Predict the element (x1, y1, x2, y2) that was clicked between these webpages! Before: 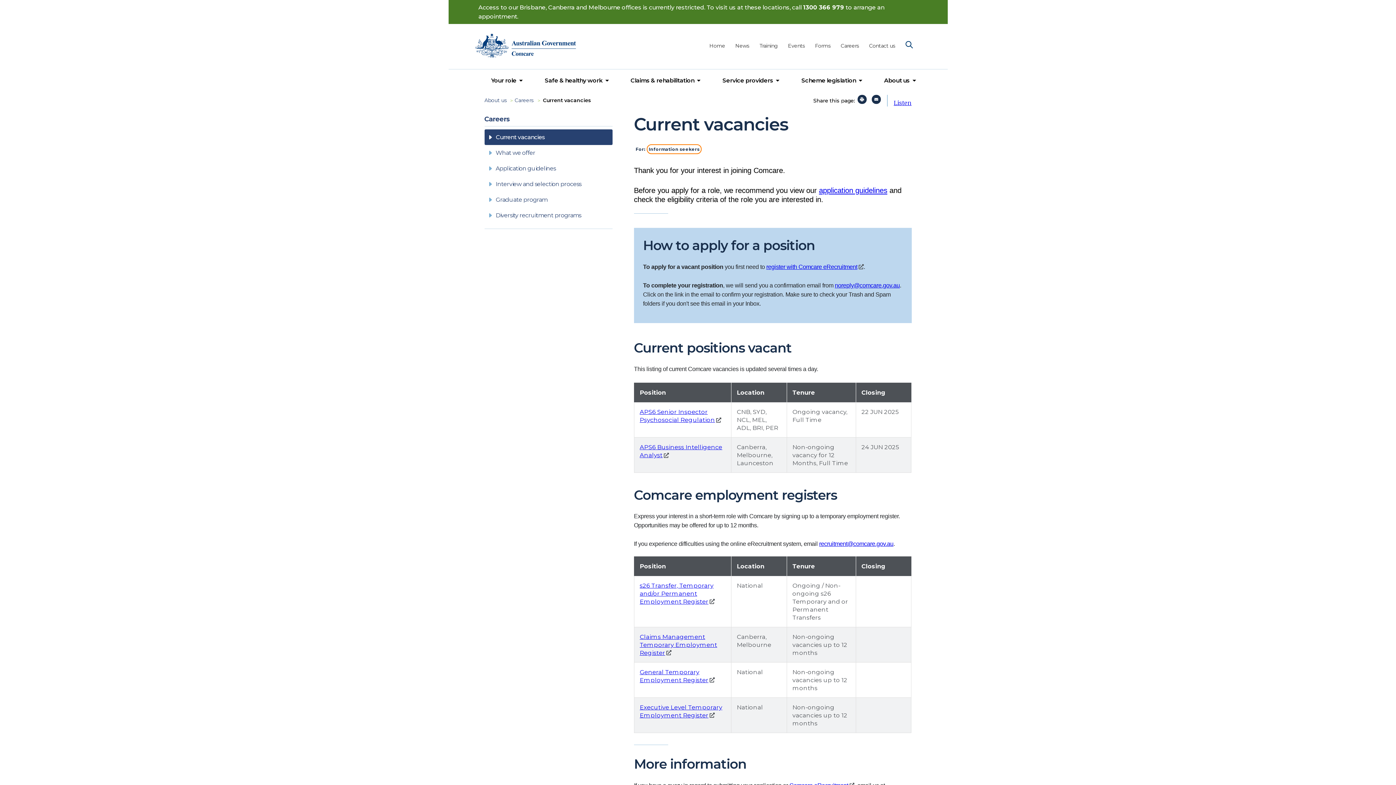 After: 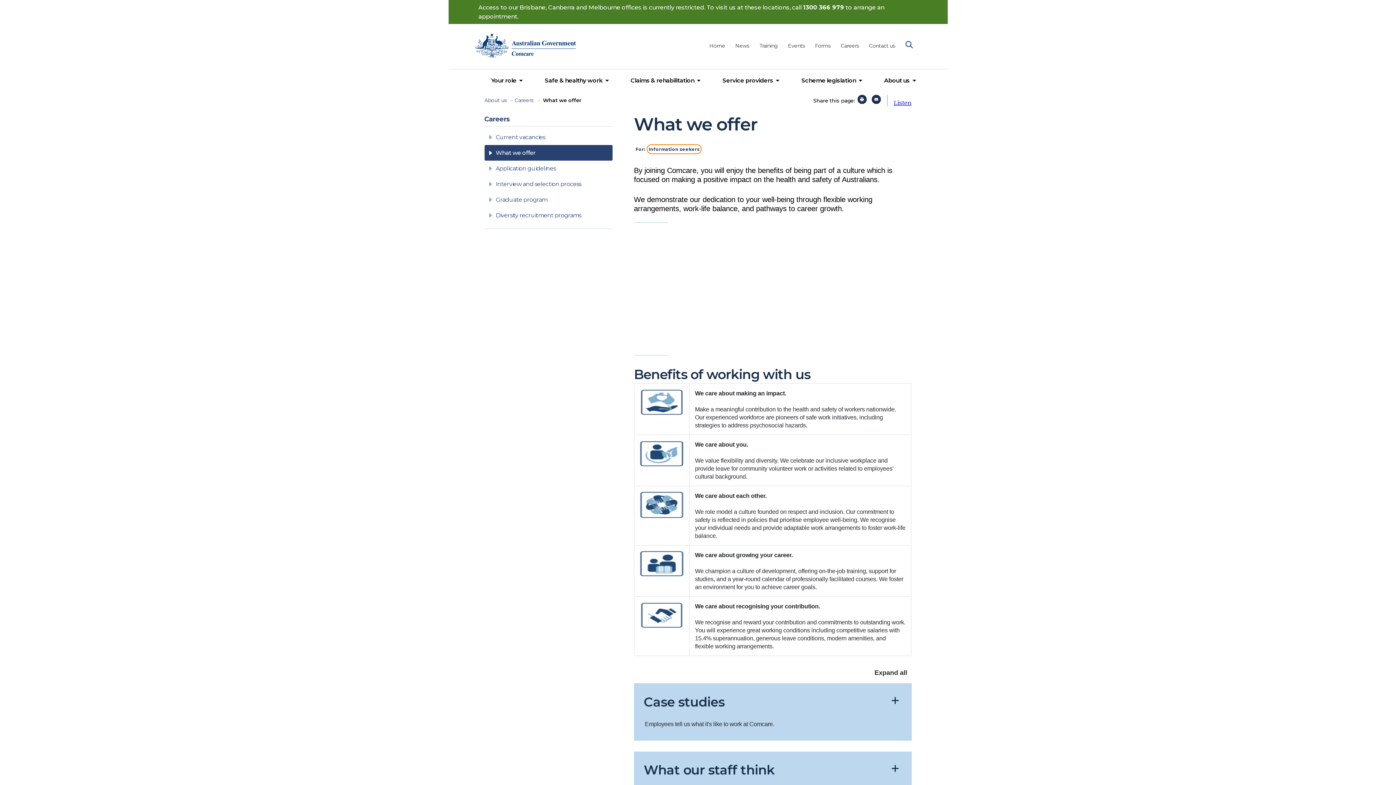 Action: bbox: (484, 145, 612, 160) label: What we offer